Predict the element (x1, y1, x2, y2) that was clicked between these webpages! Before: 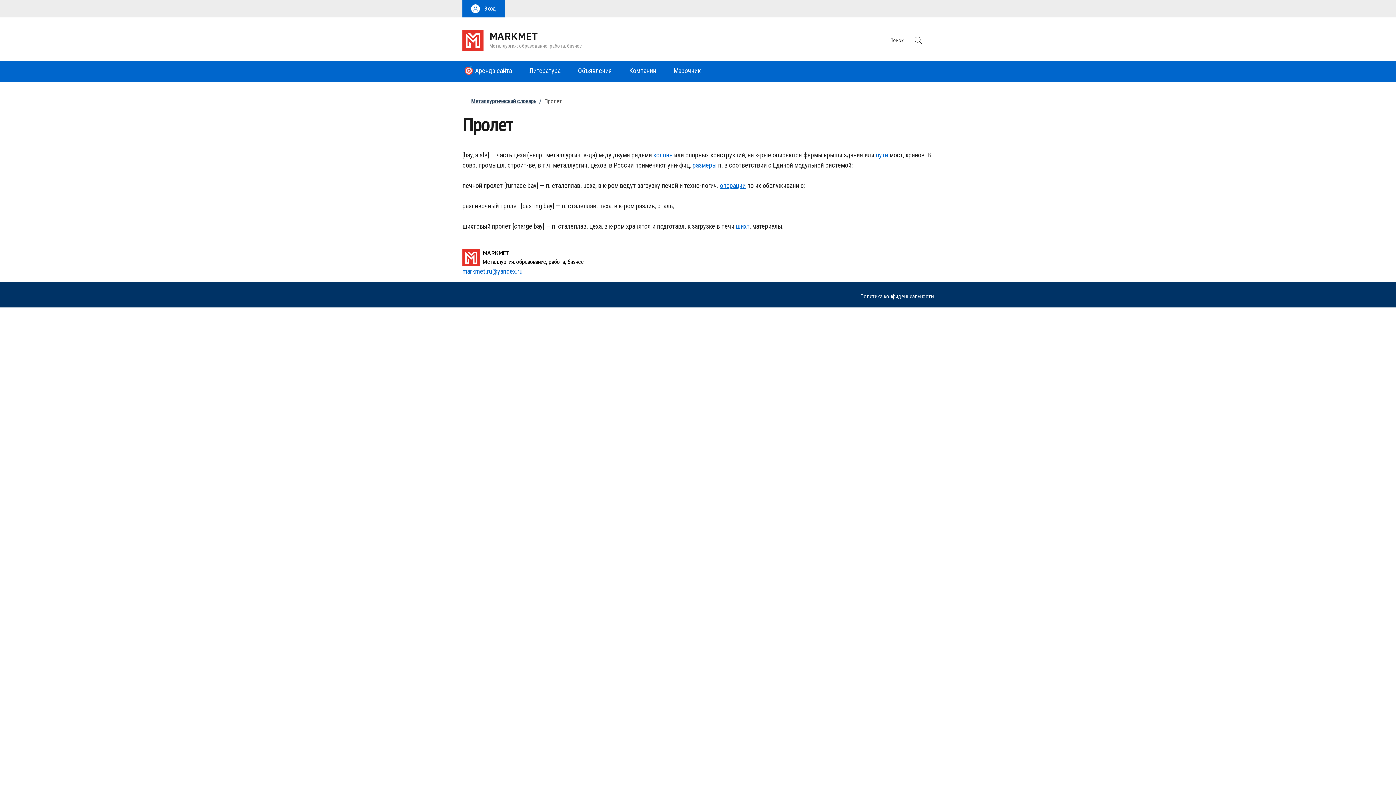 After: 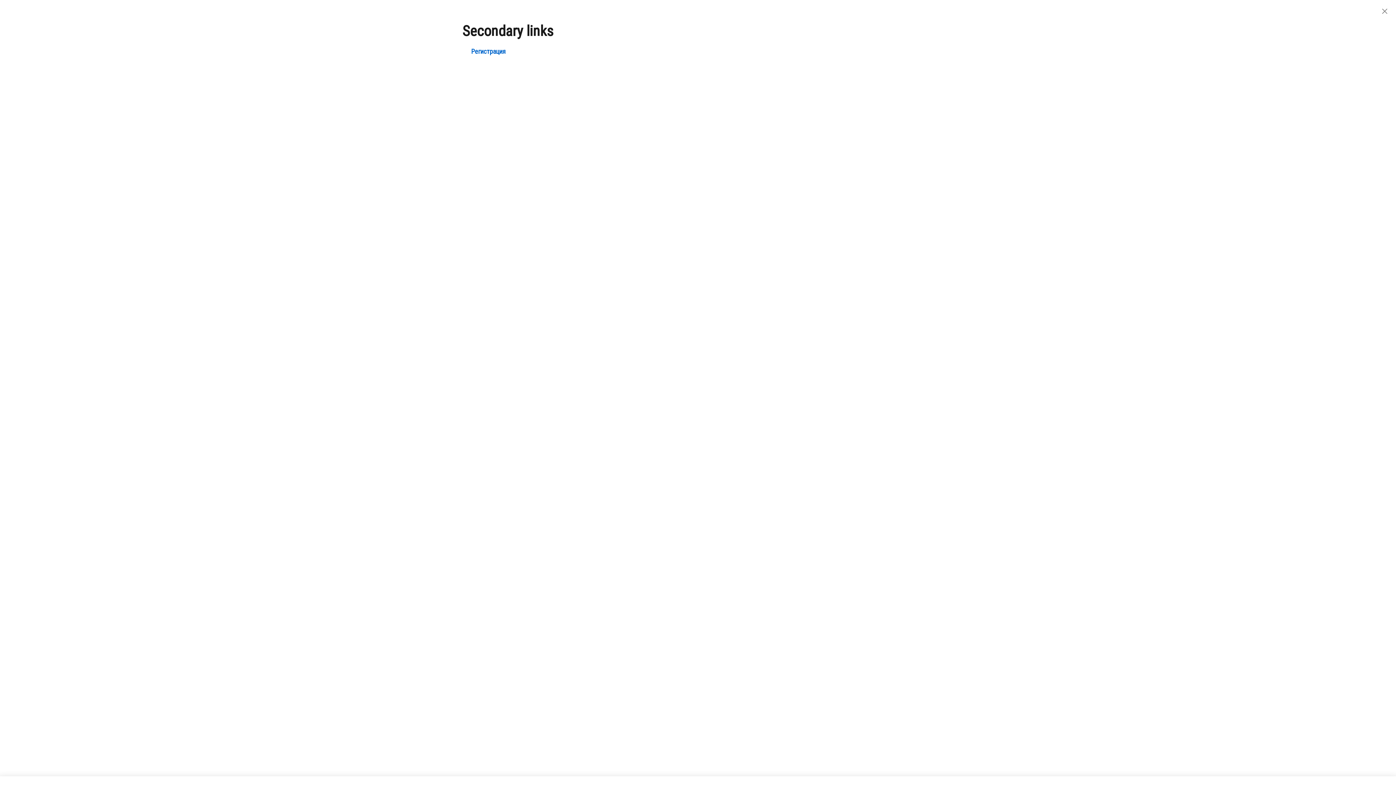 Action: label: Site search bbox: (909, 31, 927, 49)